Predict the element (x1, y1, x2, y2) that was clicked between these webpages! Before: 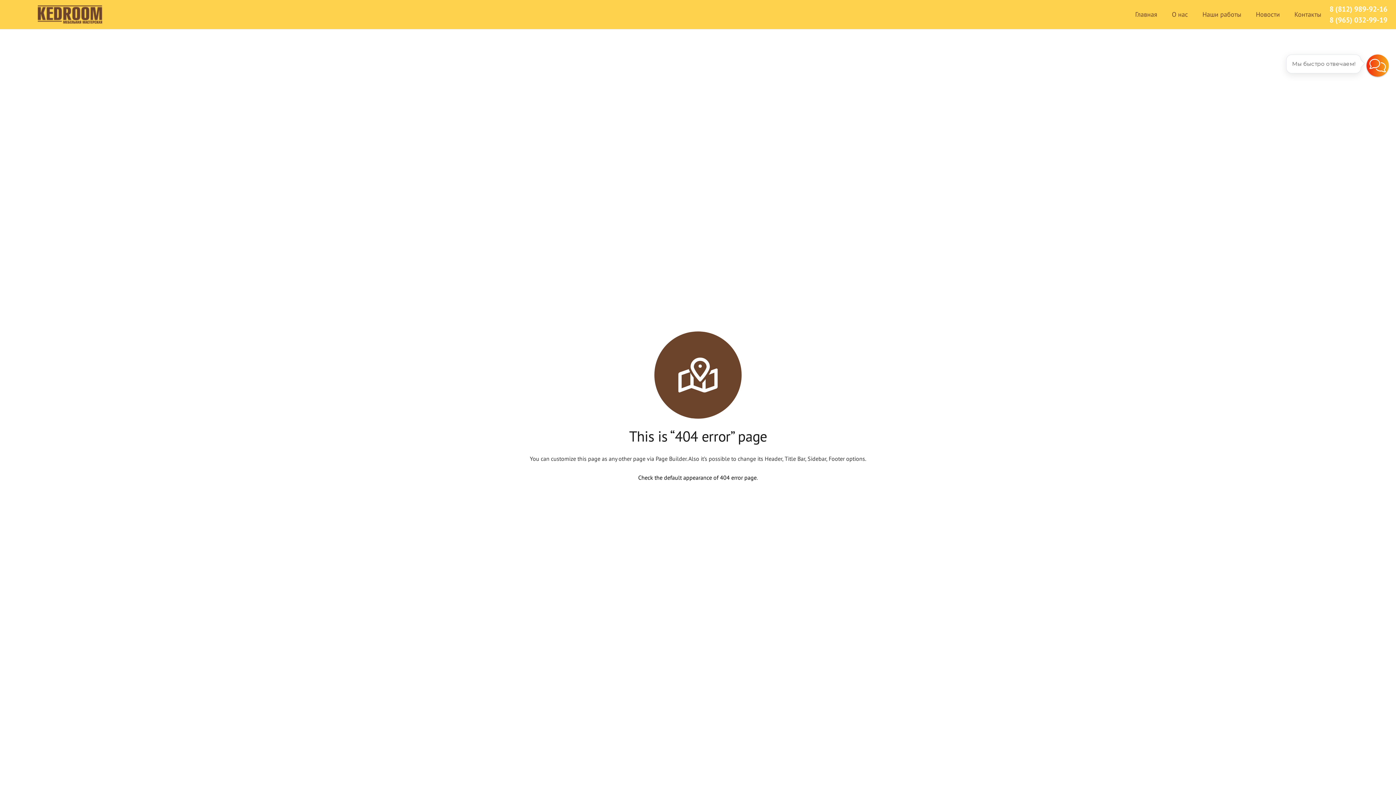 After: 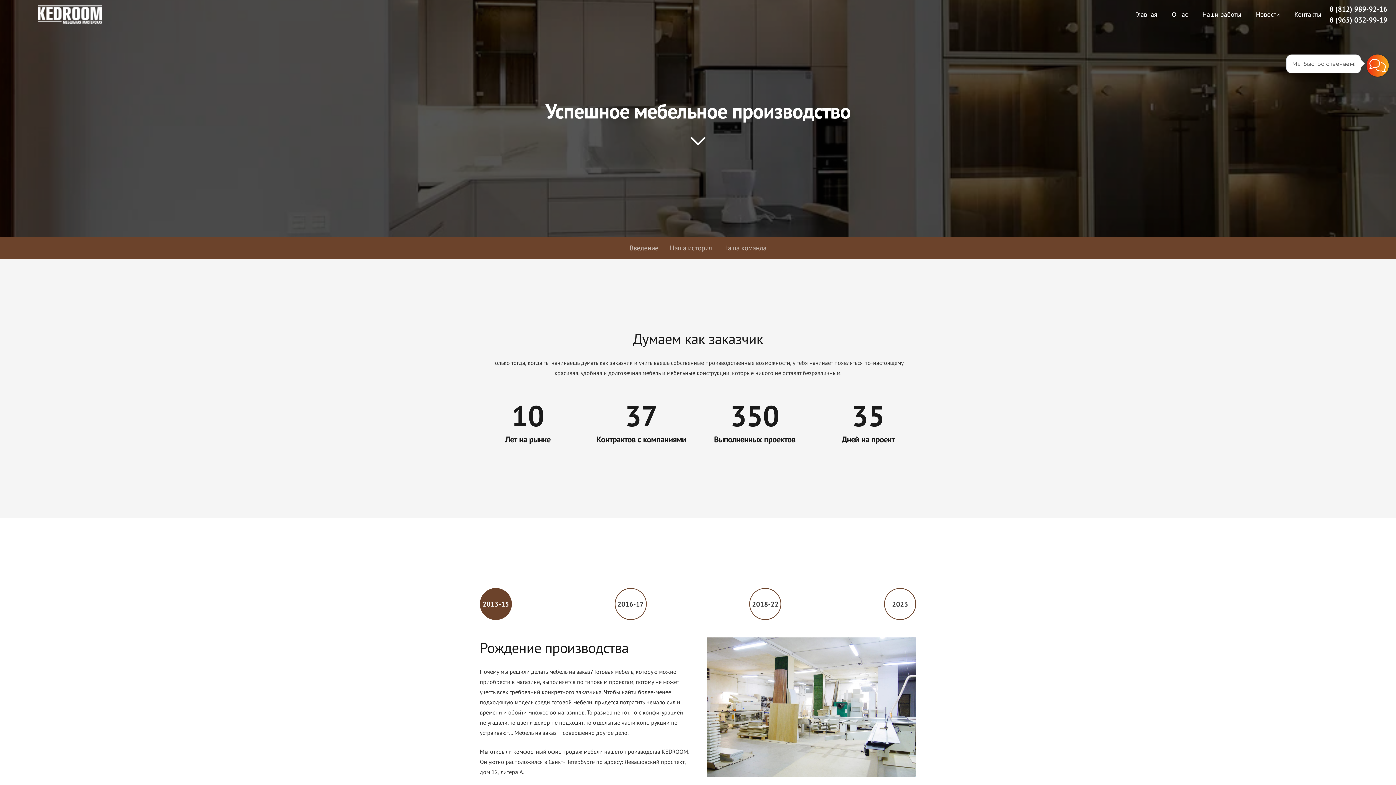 Action: label: О нас bbox: (1164, 0, 1195, 29)